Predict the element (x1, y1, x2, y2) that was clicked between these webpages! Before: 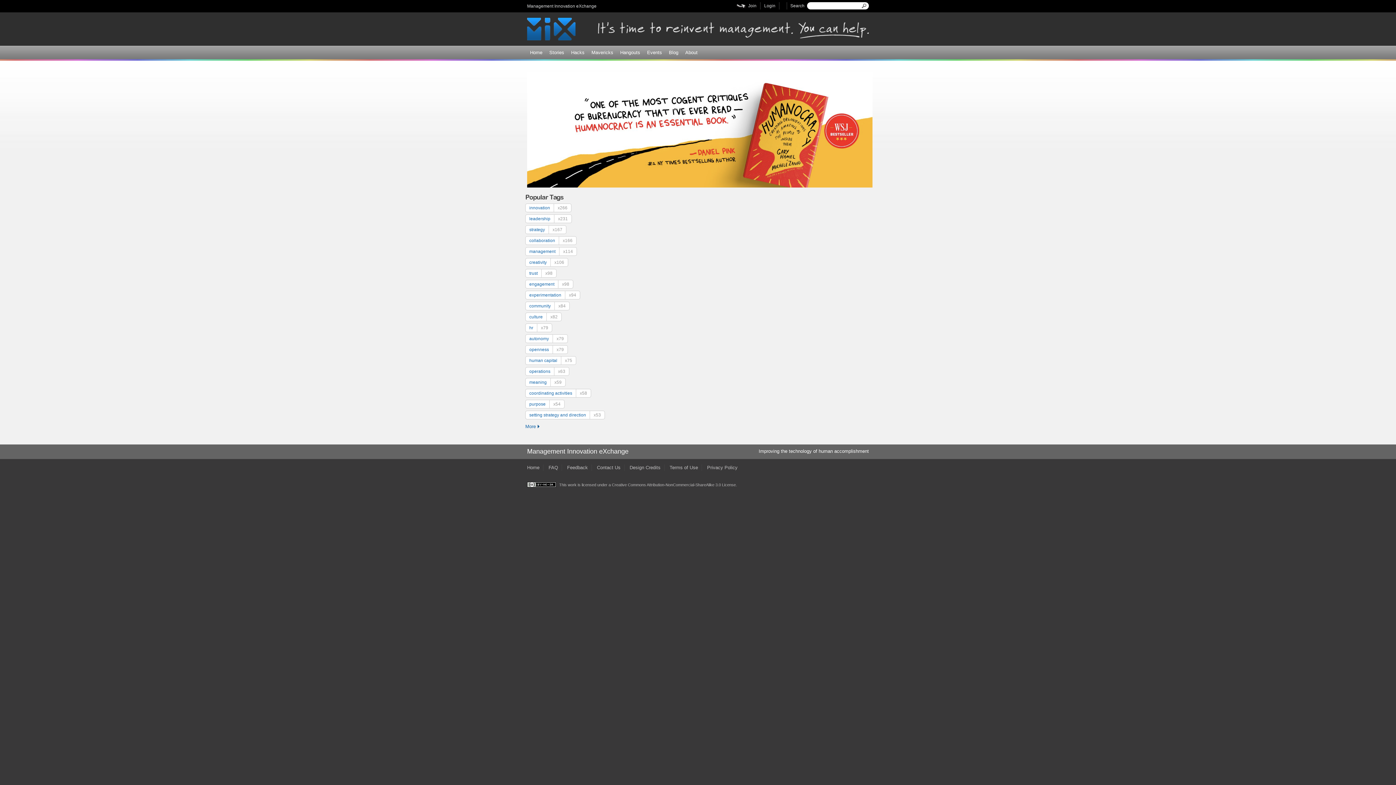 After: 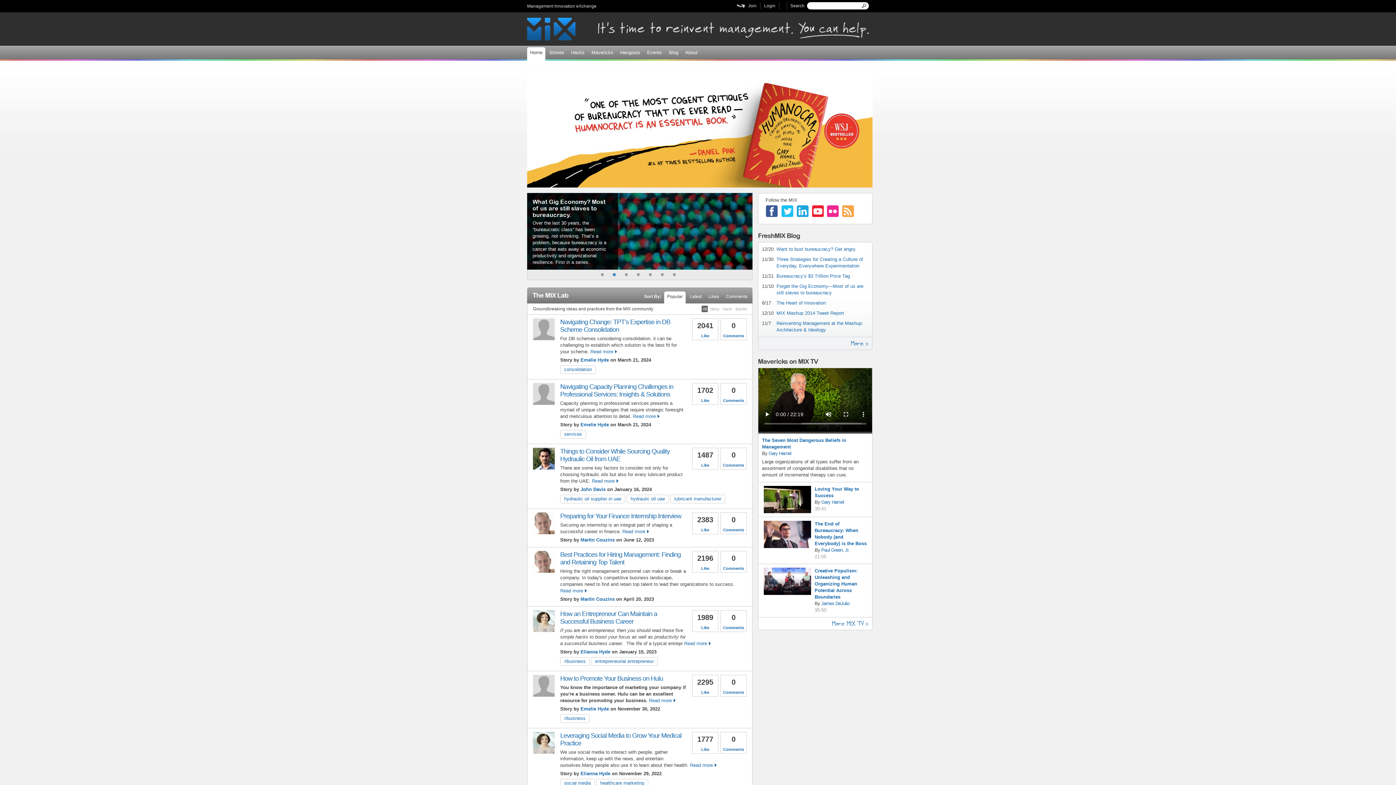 Action: label: Home bbox: (527, 47, 545, 59)